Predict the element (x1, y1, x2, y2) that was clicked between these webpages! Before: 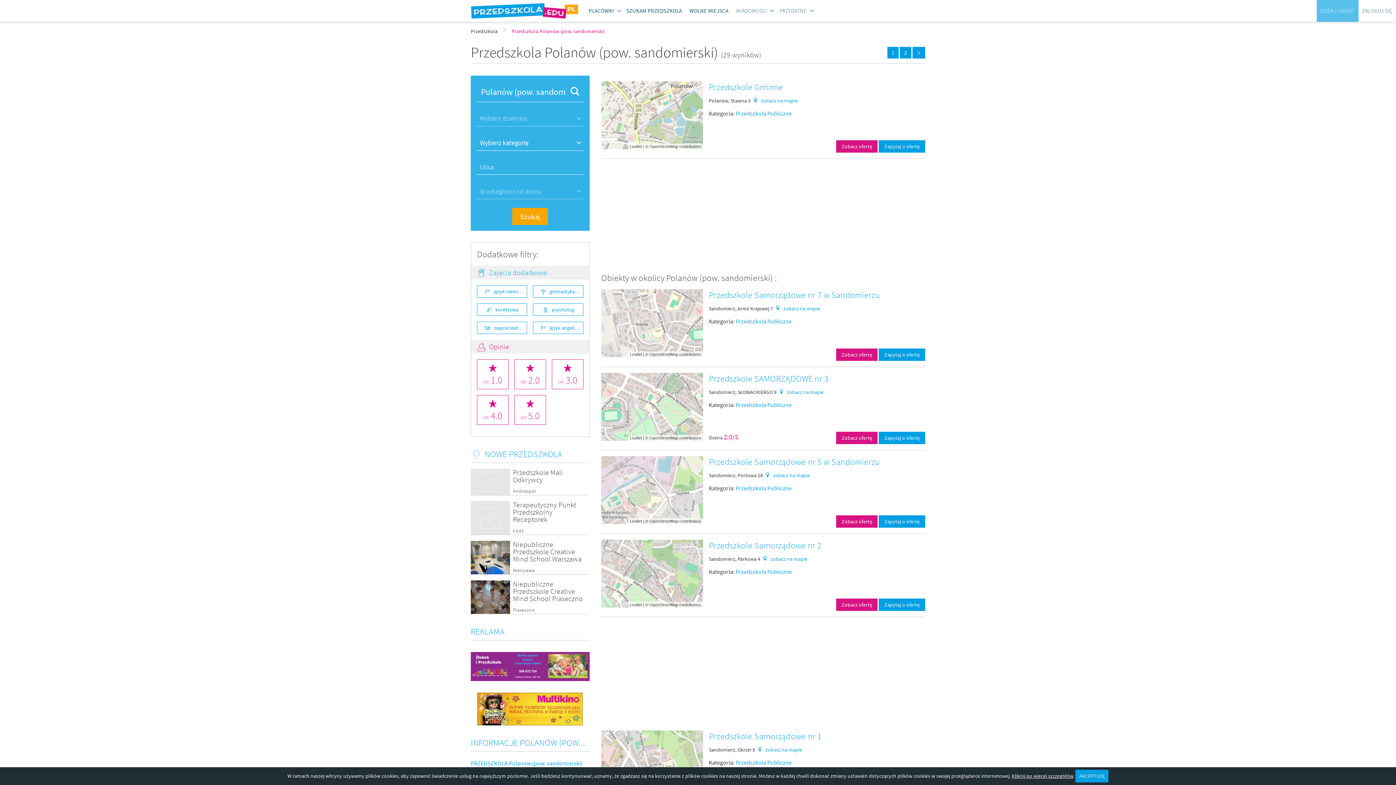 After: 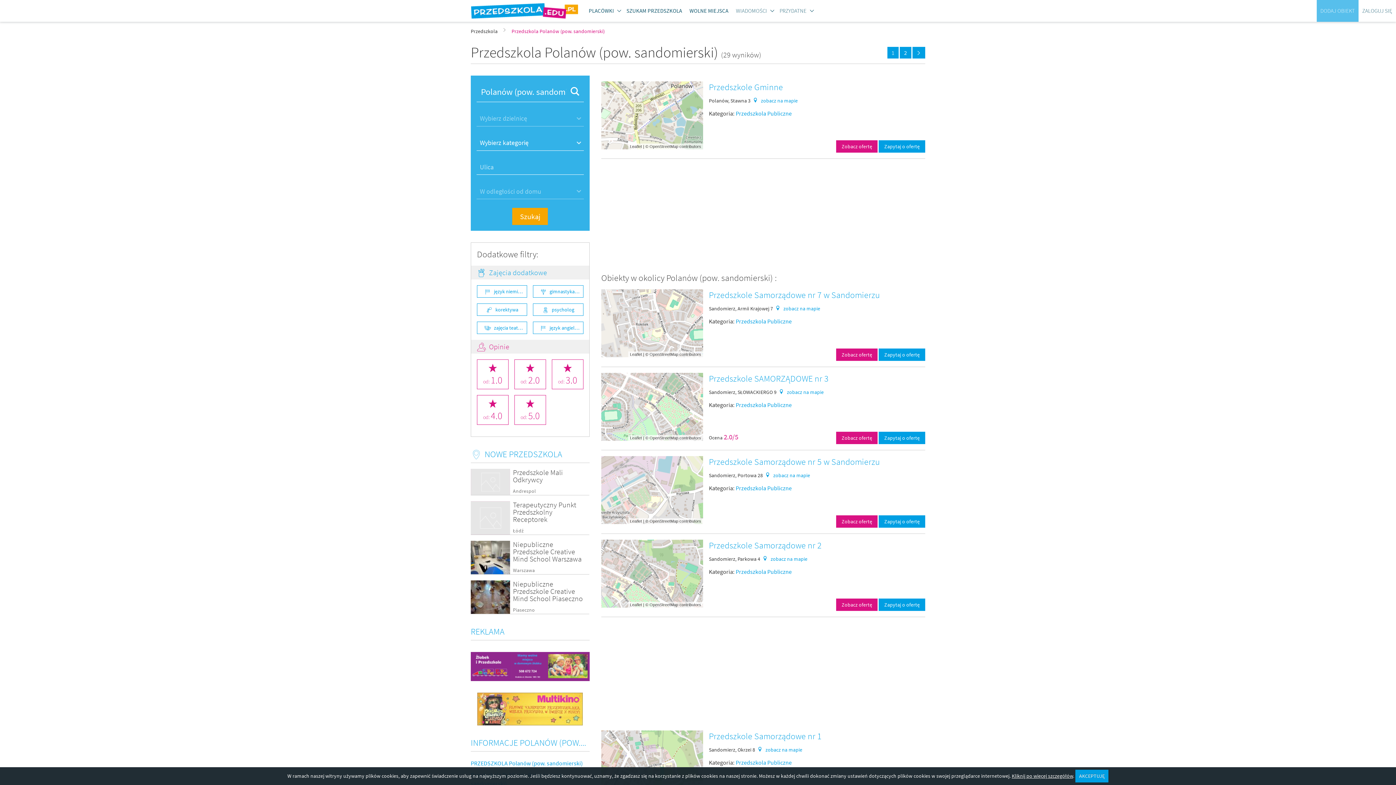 Action: bbox: (477, 692, 583, 725)